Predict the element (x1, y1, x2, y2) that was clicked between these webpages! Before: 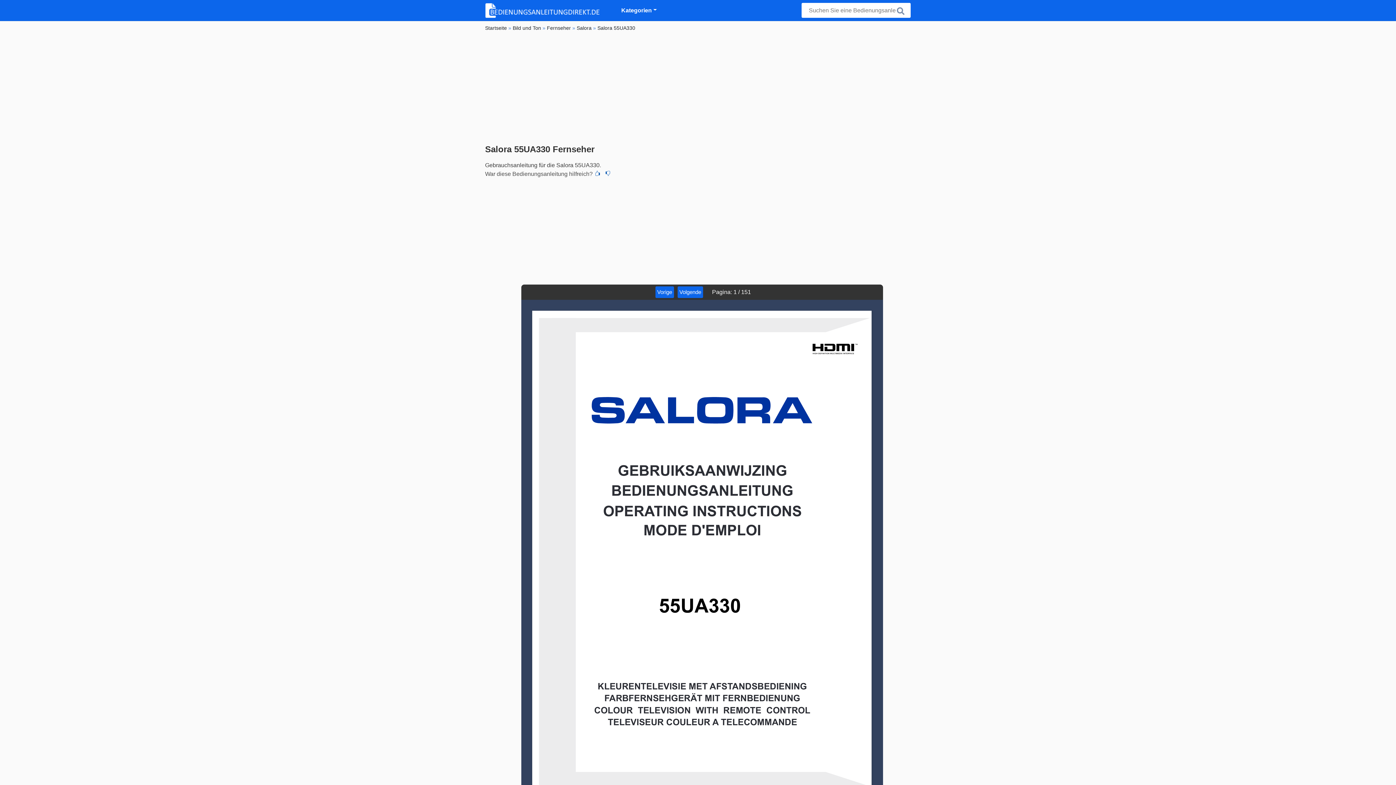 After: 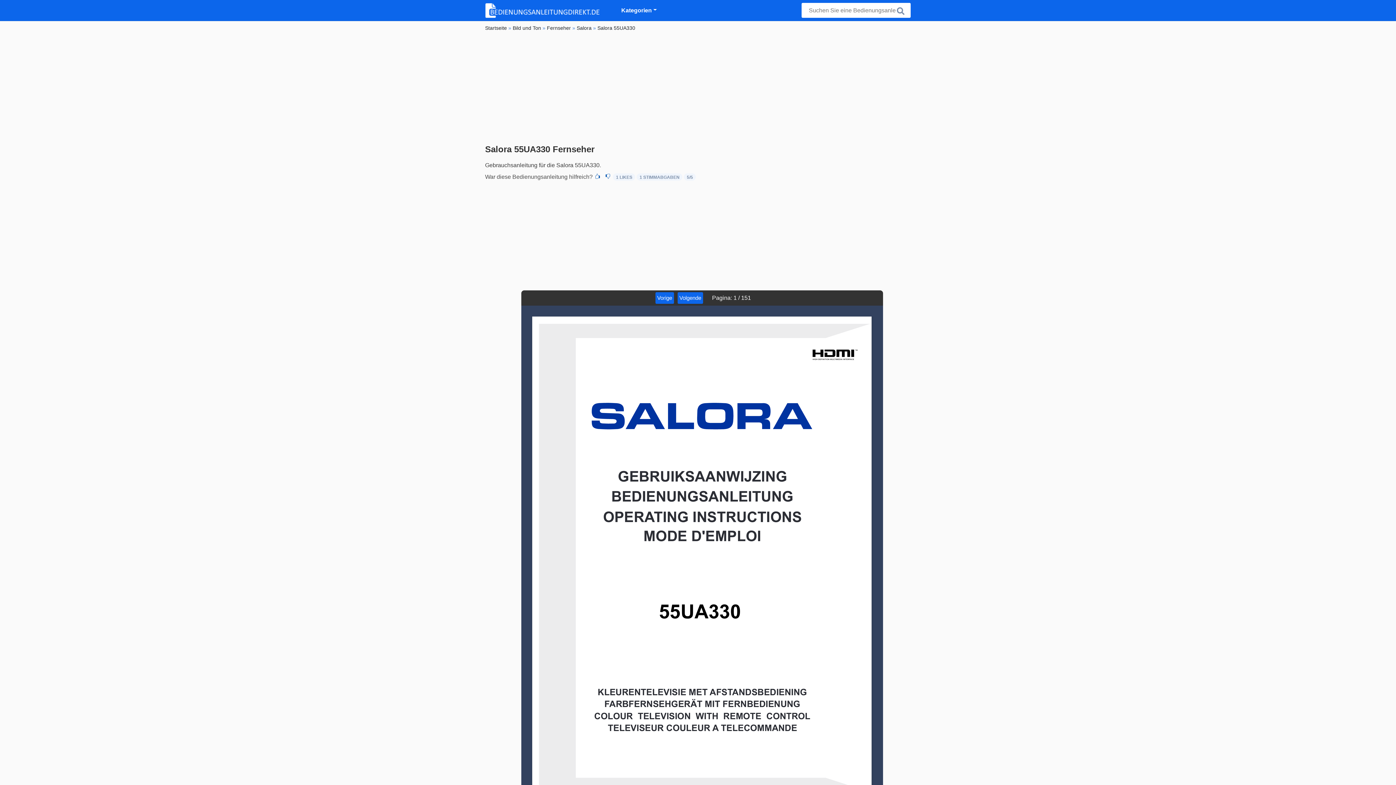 Action: bbox: (592, 168, 603, 179)